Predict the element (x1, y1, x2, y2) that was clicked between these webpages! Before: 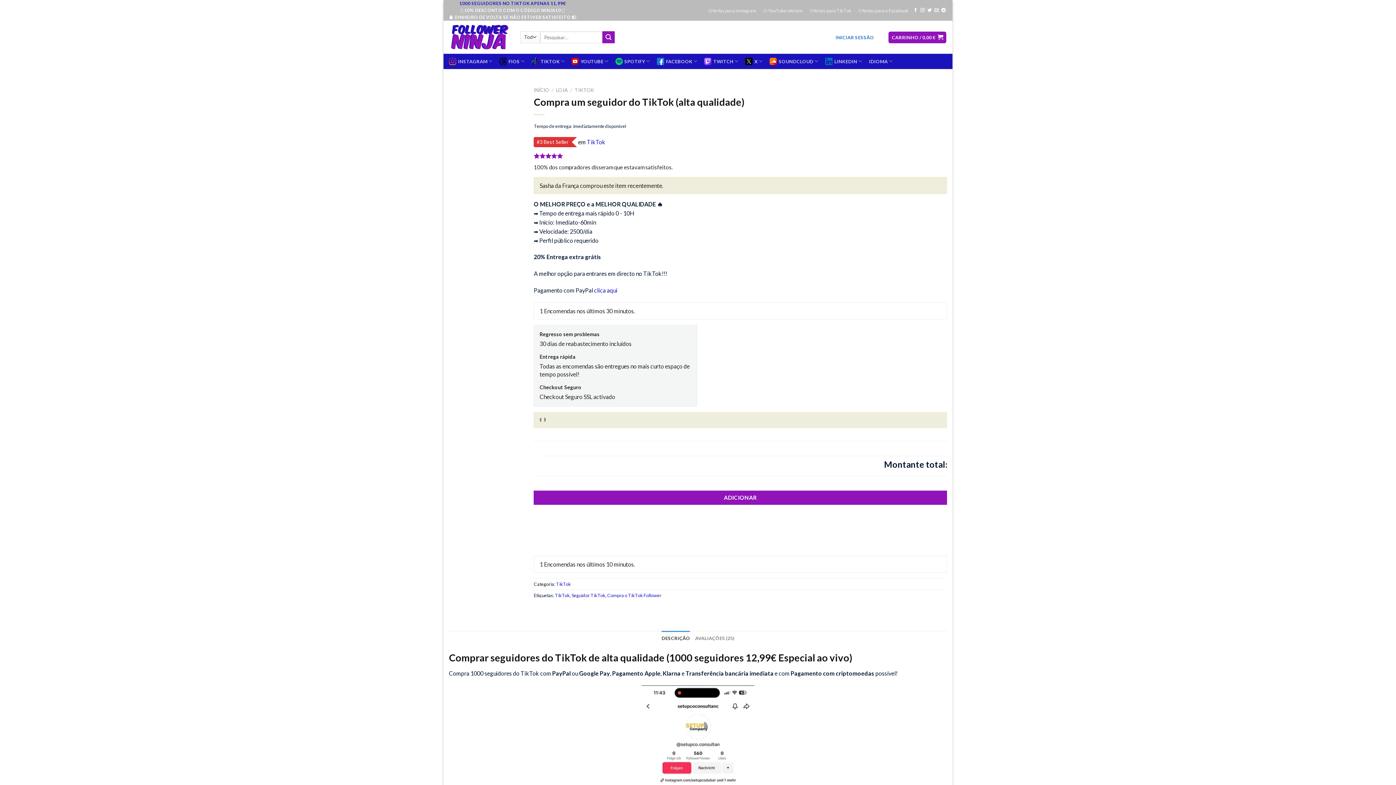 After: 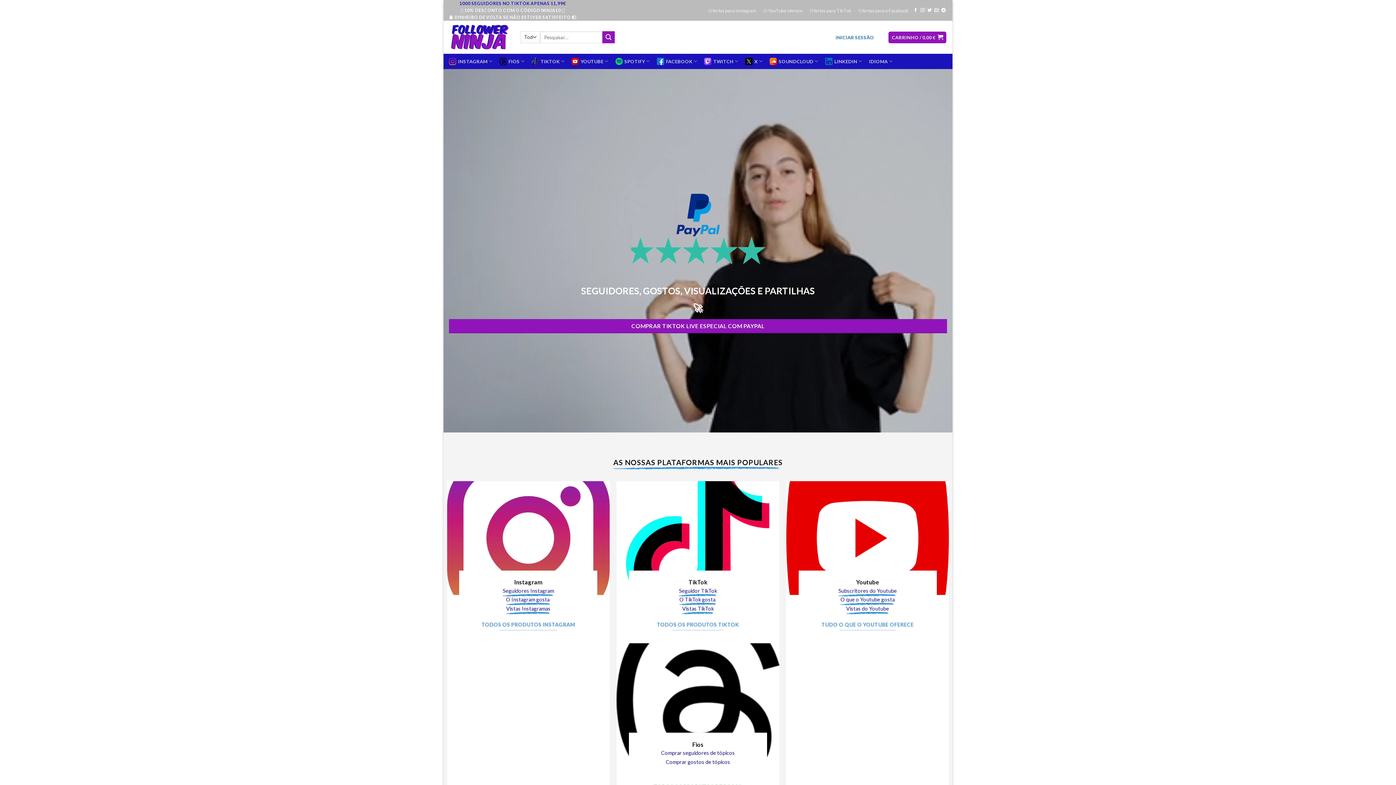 Action: label: INÍCIO bbox: (533, 87, 549, 92)